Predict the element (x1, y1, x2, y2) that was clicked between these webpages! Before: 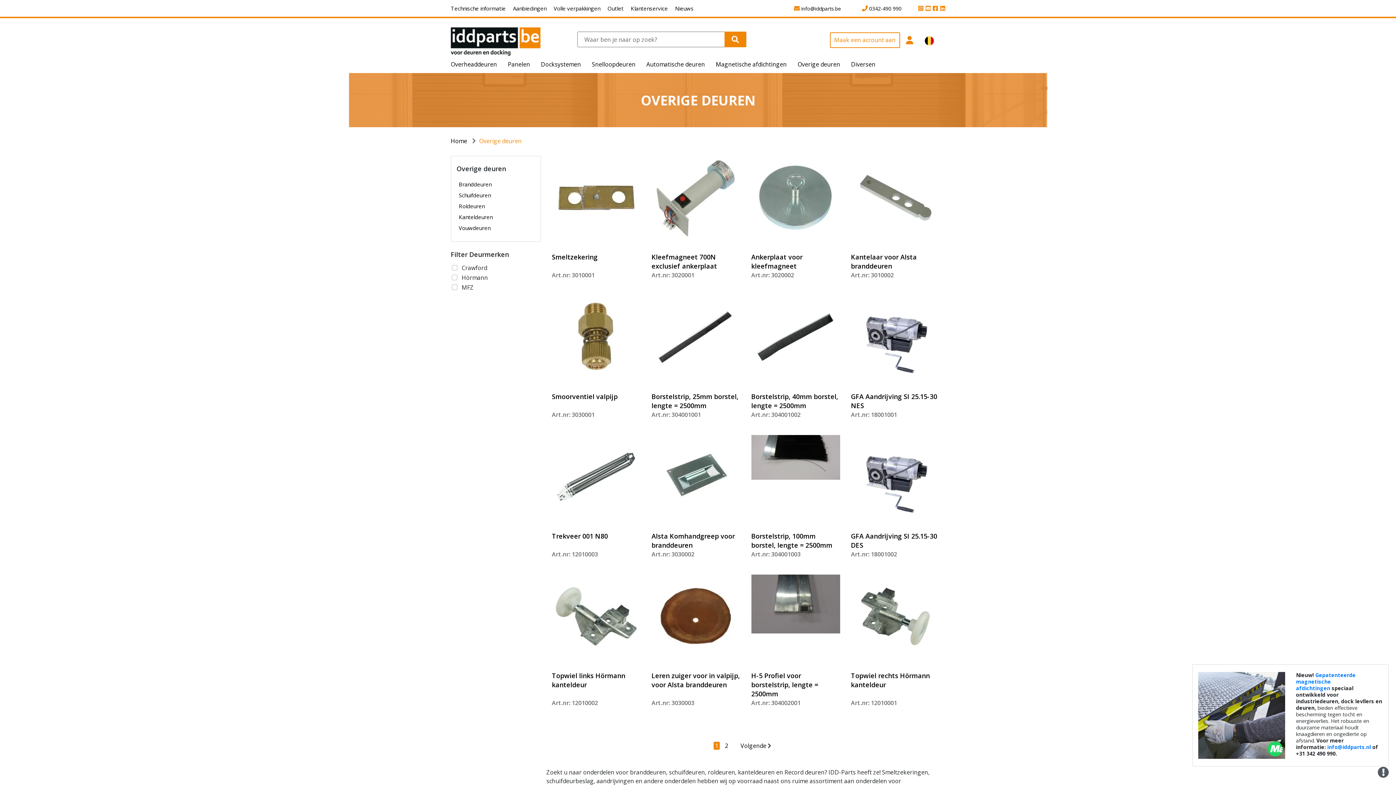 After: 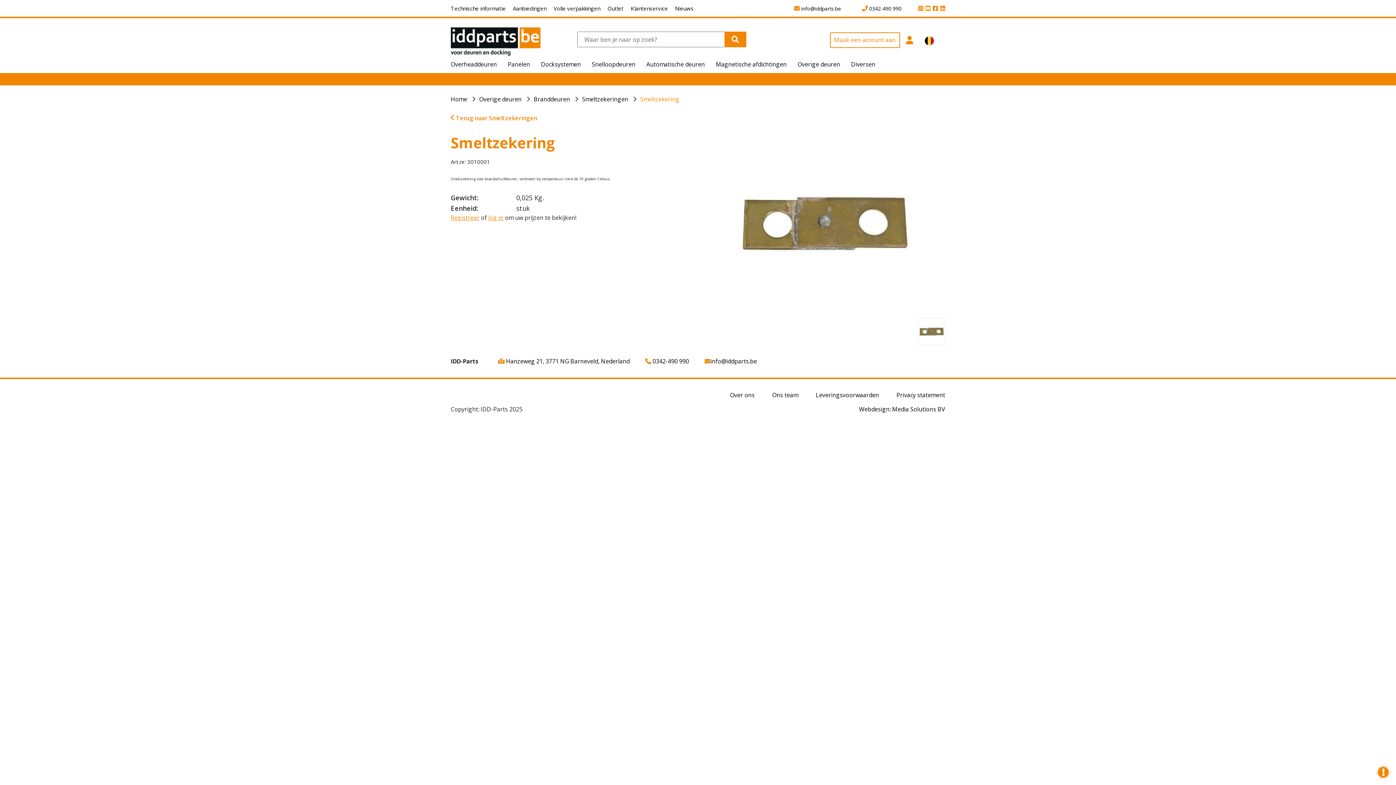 Action: label: Smeltzekering

Art.nr: 3010001 bbox: (552, 156, 640, 284)